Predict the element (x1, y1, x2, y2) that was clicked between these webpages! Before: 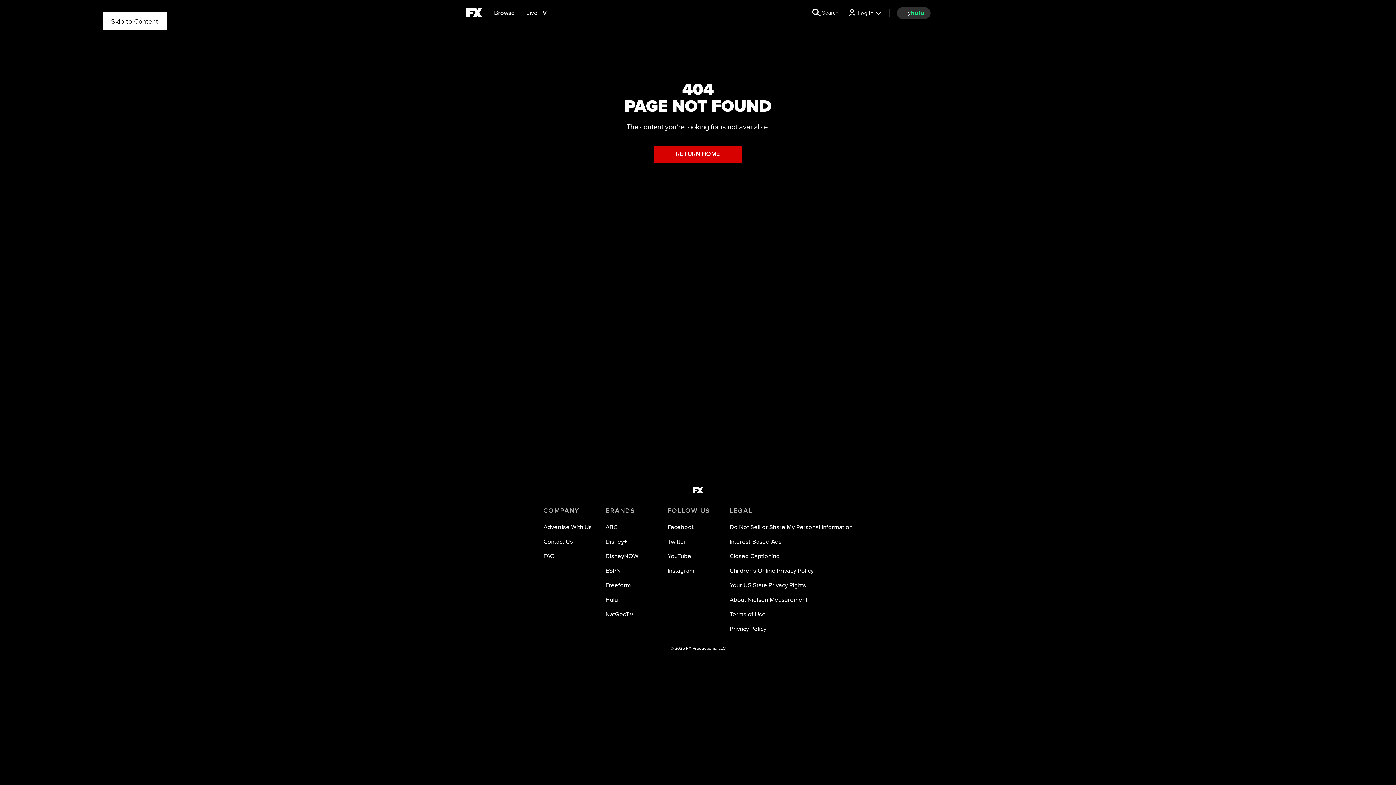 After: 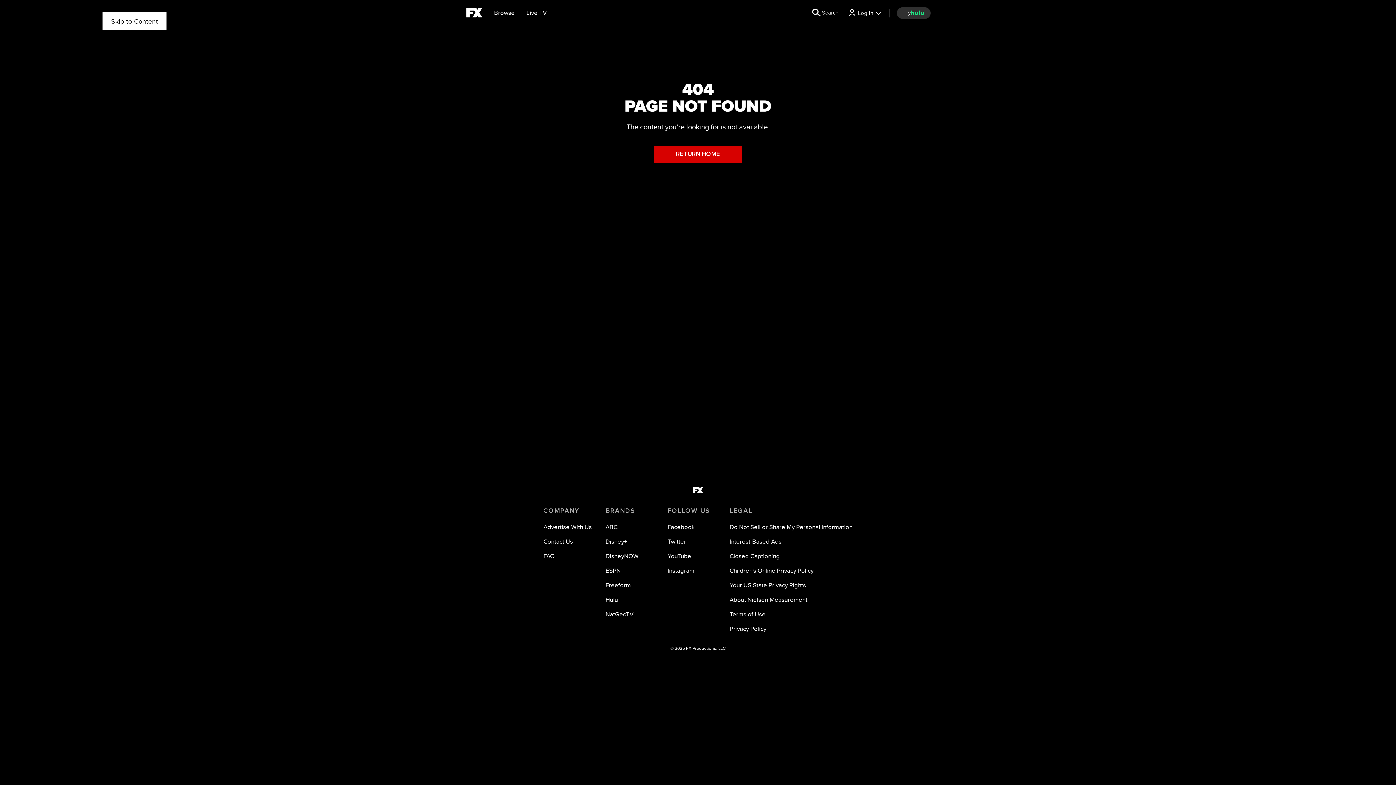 Action: label: YouTube bbox: (667, 552, 691, 560)